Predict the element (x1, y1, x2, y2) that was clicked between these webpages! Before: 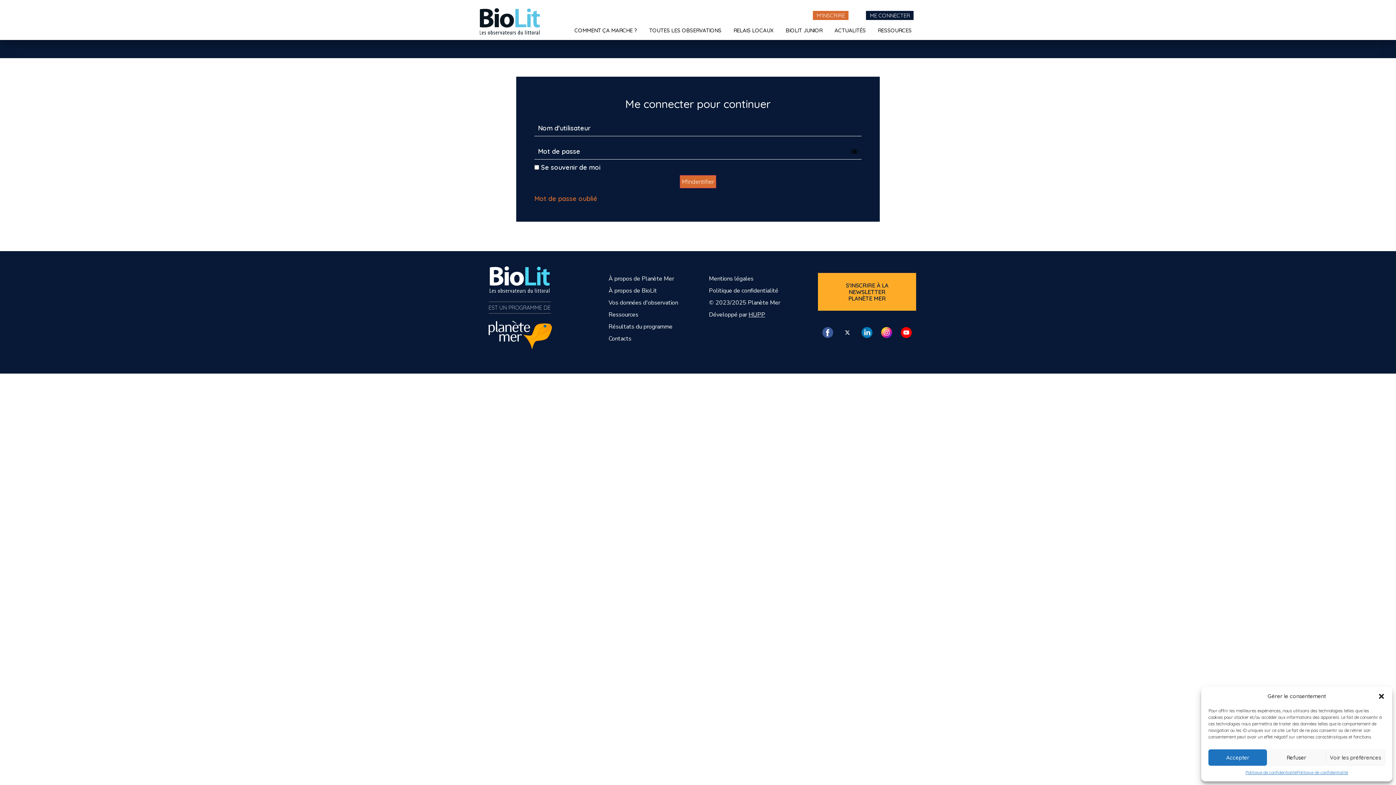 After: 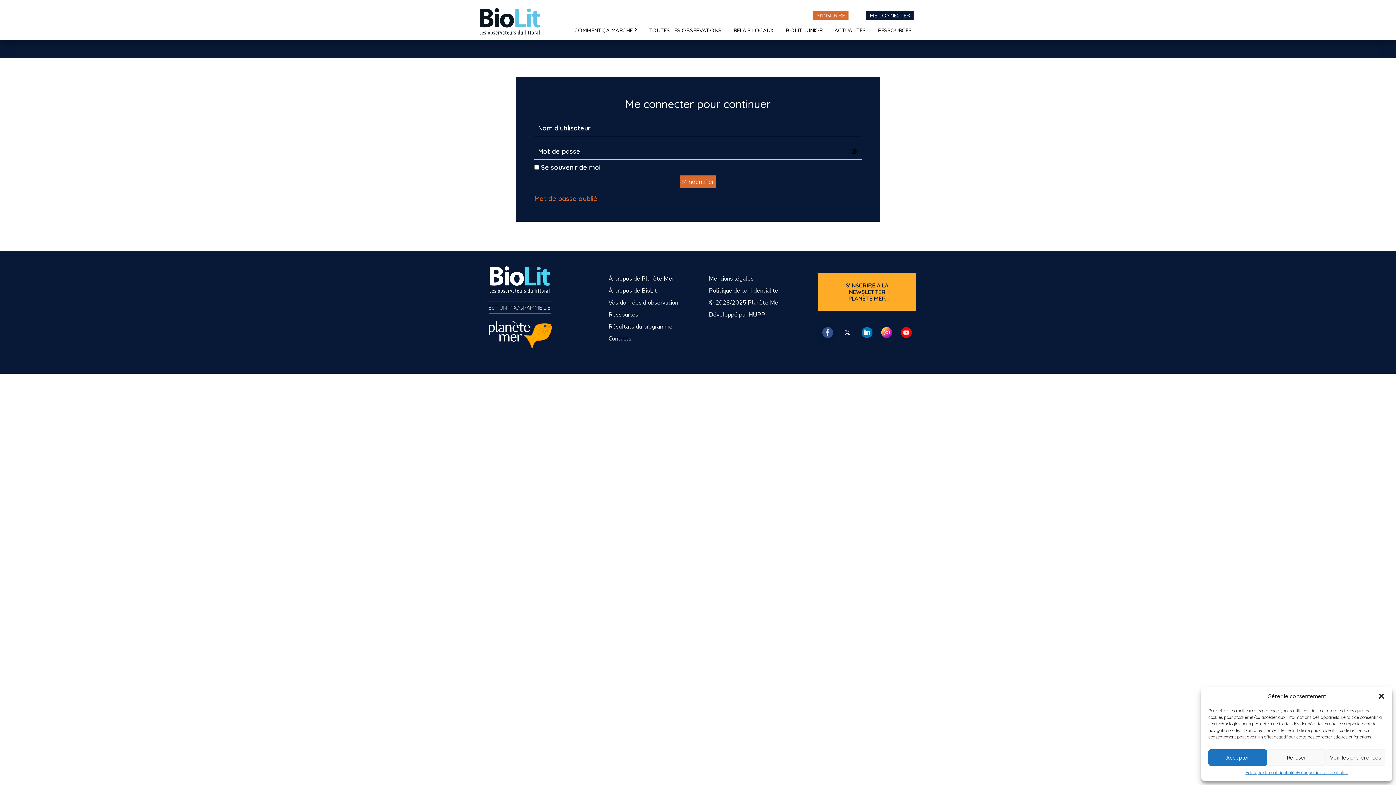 Action: bbox: (817, 321, 838, 343)